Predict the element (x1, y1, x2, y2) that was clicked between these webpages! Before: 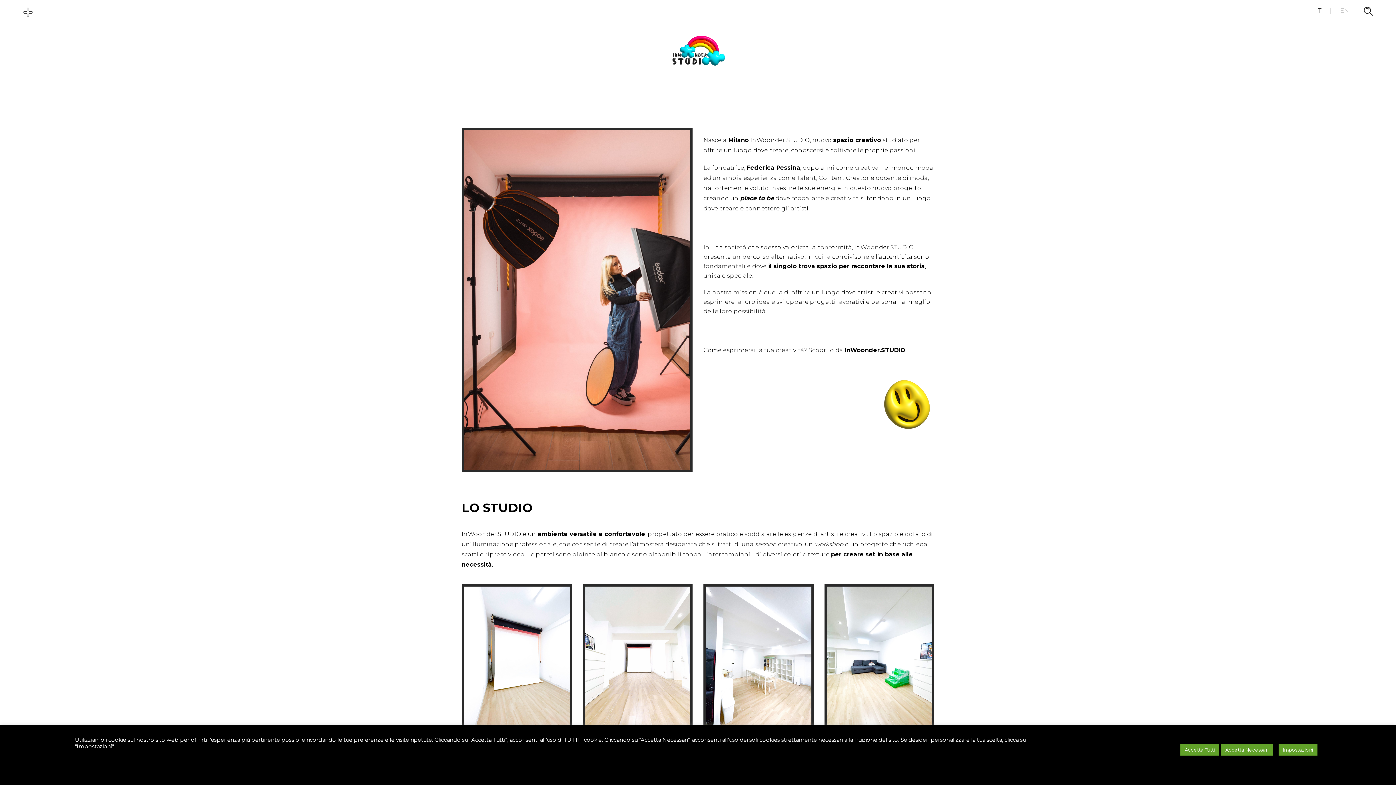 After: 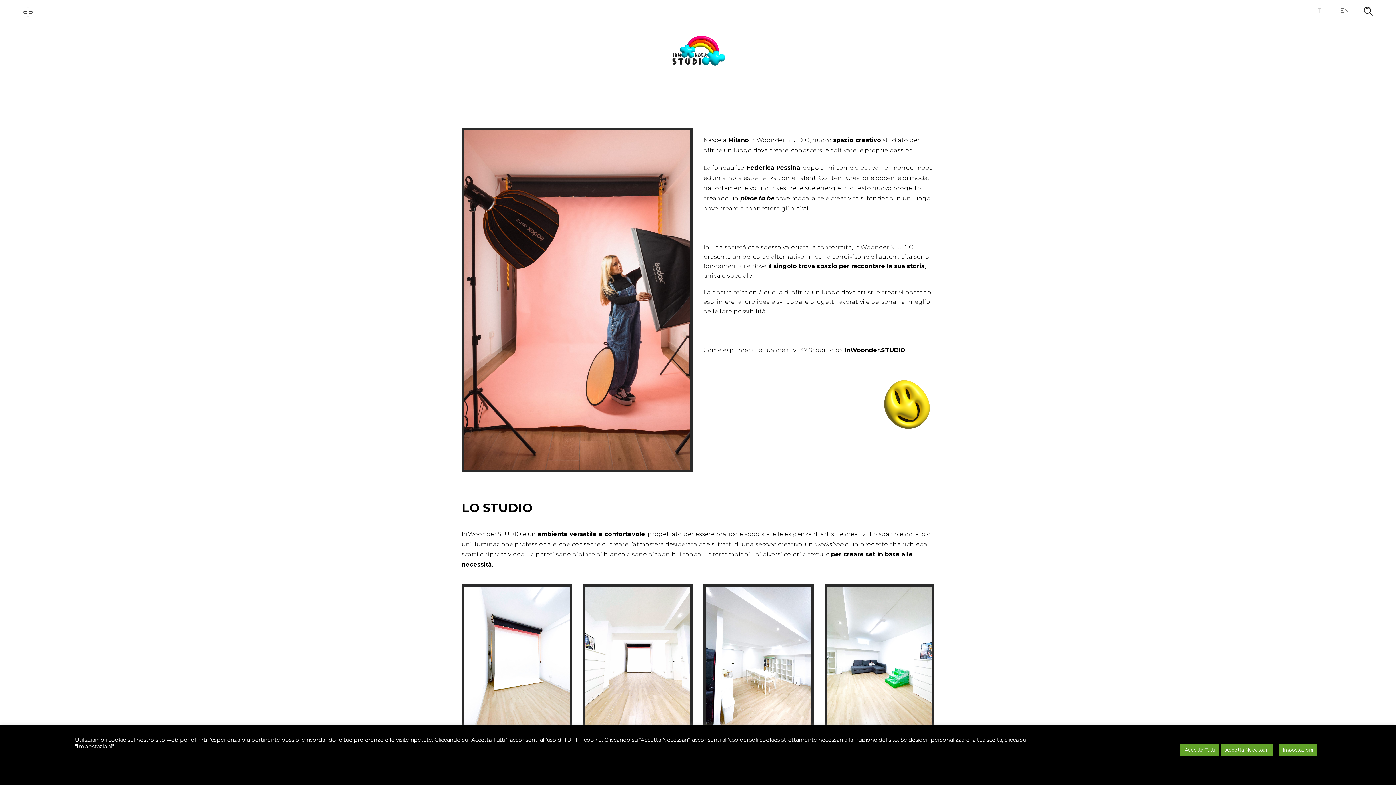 Action: label: EN bbox: (1340, 7, 1349, 14)